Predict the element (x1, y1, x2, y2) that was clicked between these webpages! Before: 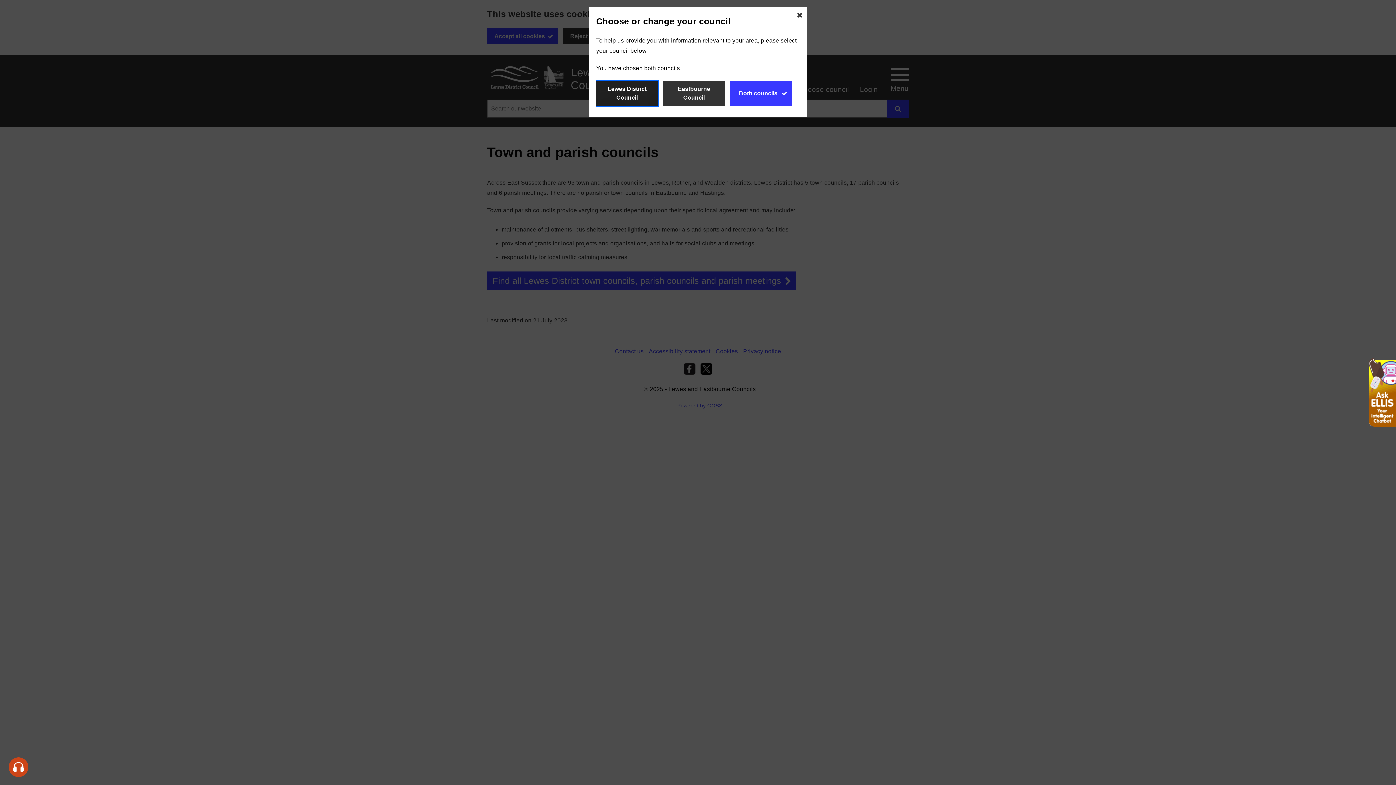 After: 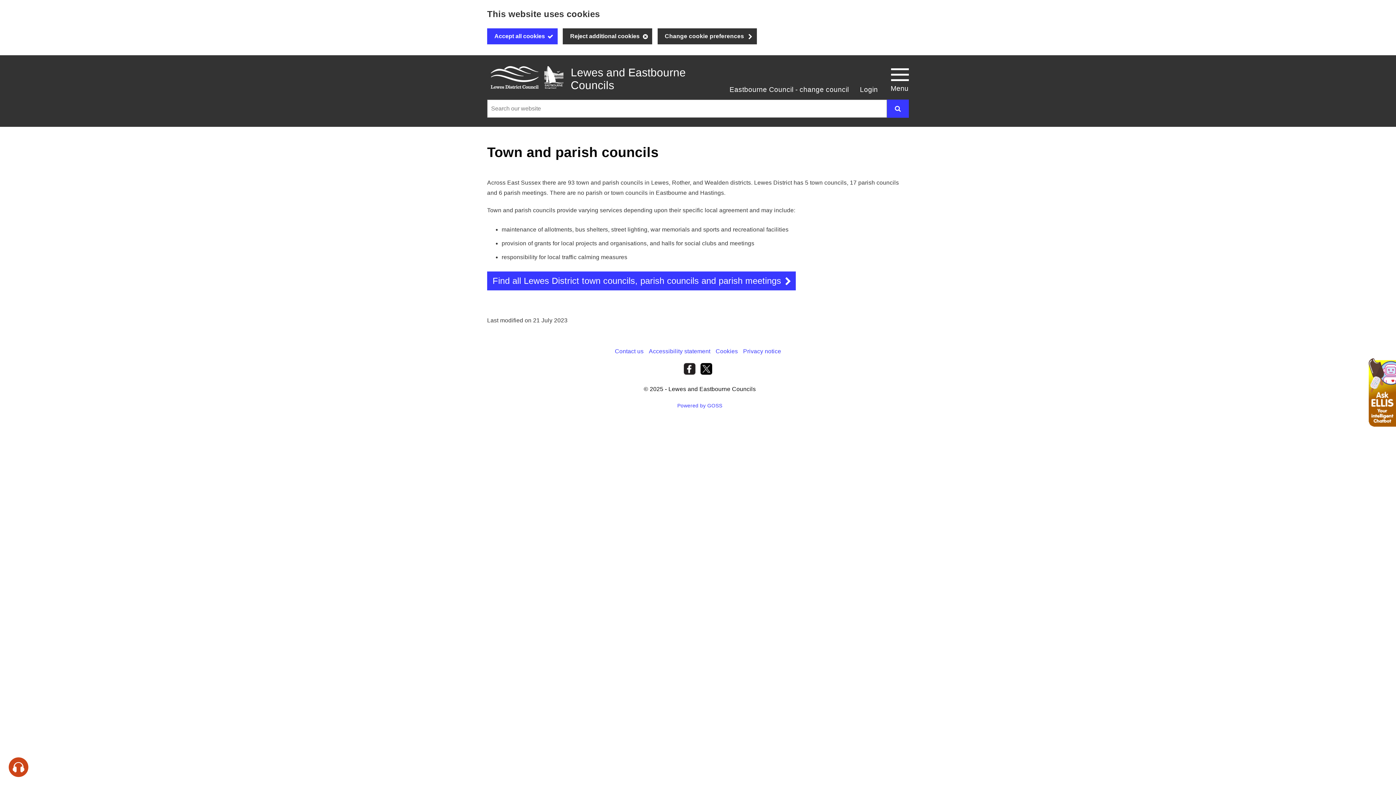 Action: label: Eastbourne Council bbox: (663, 80, 725, 106)